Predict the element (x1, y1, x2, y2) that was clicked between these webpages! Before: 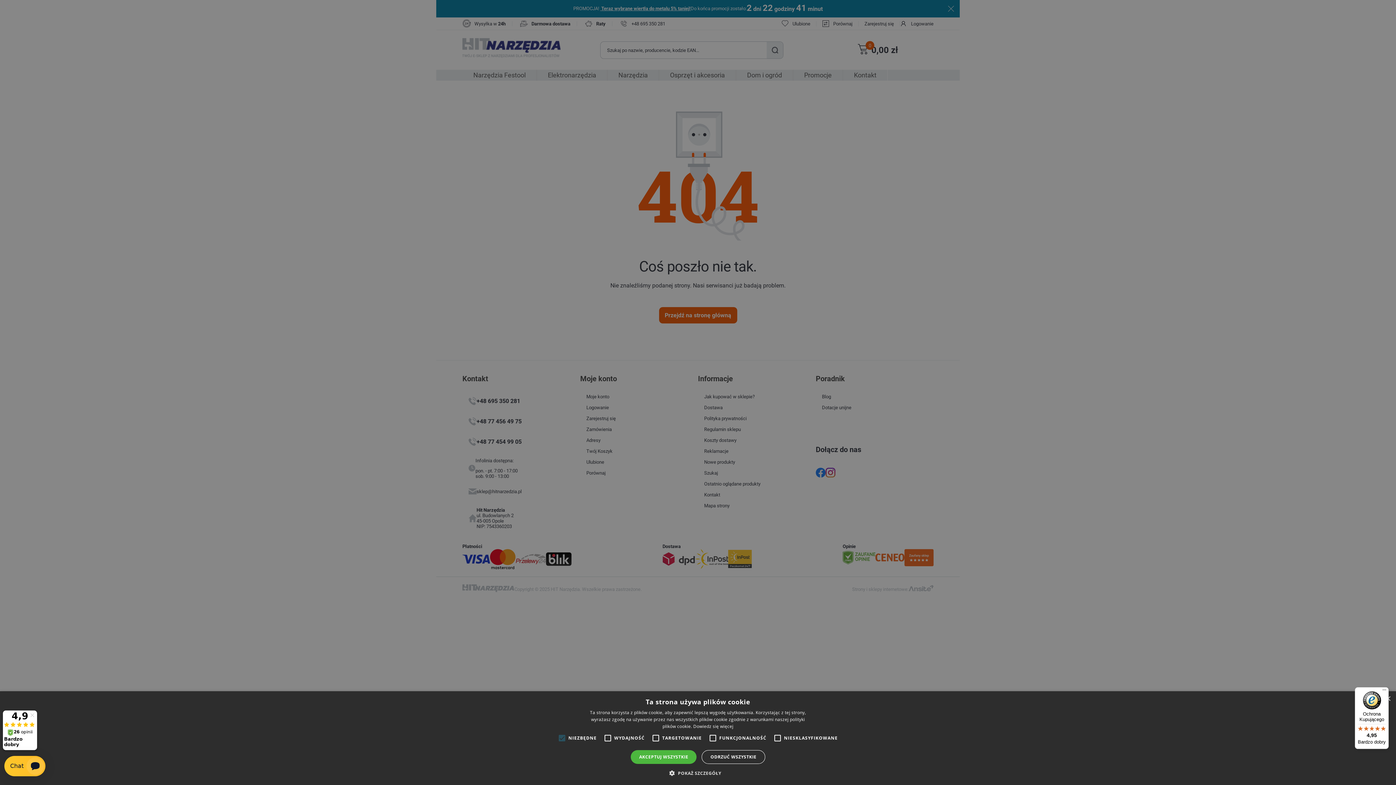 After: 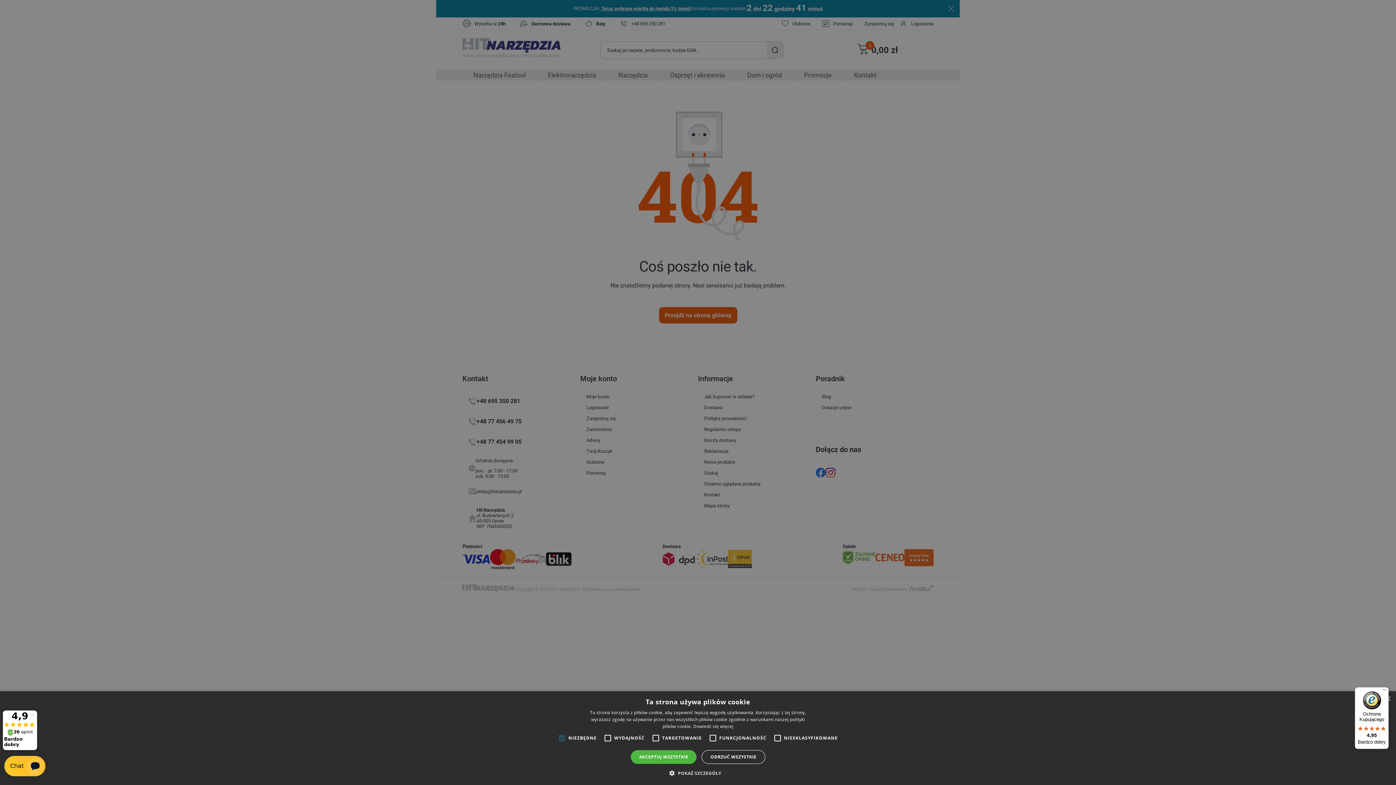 Action: label: Ochrona Kupującego

4,95

Bardzo dobry bbox: (1355, 687, 1389, 749)